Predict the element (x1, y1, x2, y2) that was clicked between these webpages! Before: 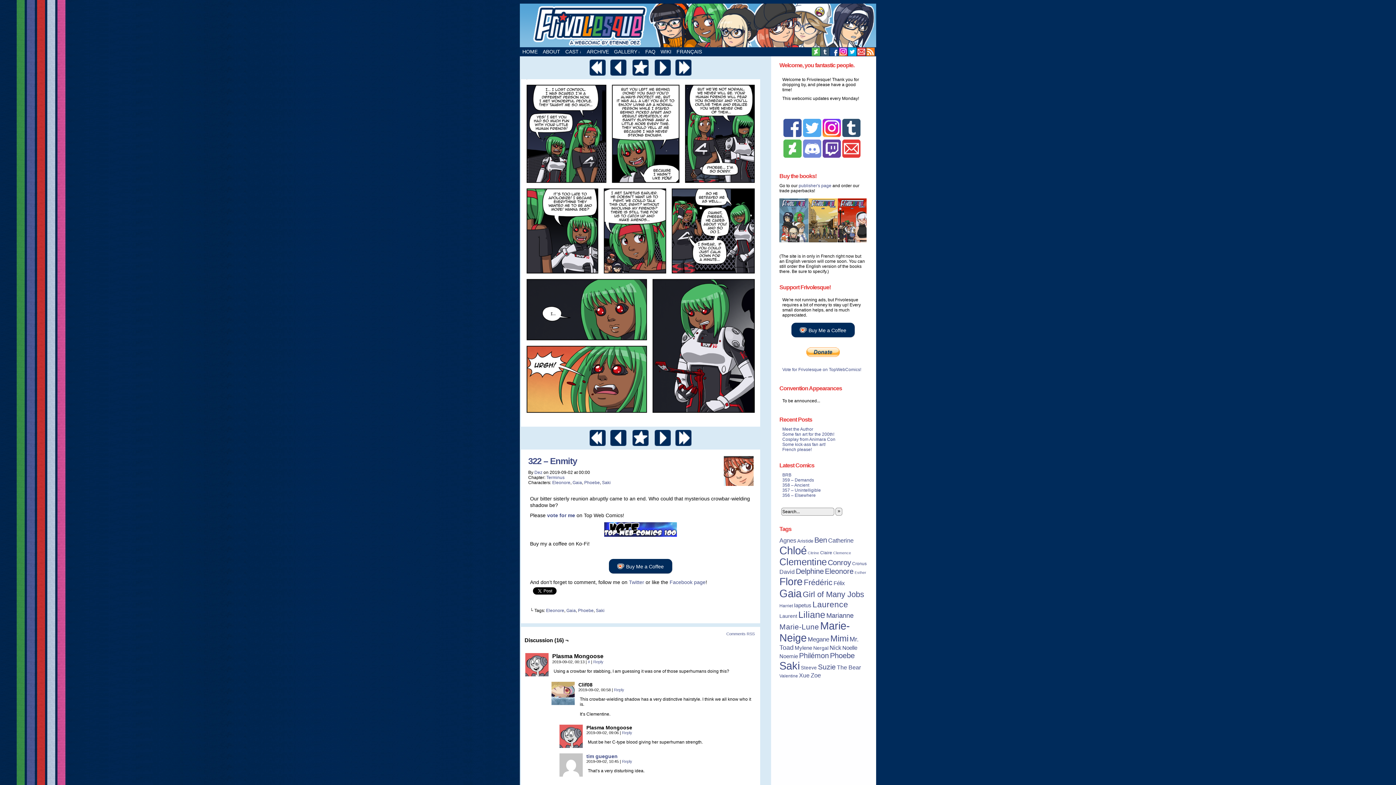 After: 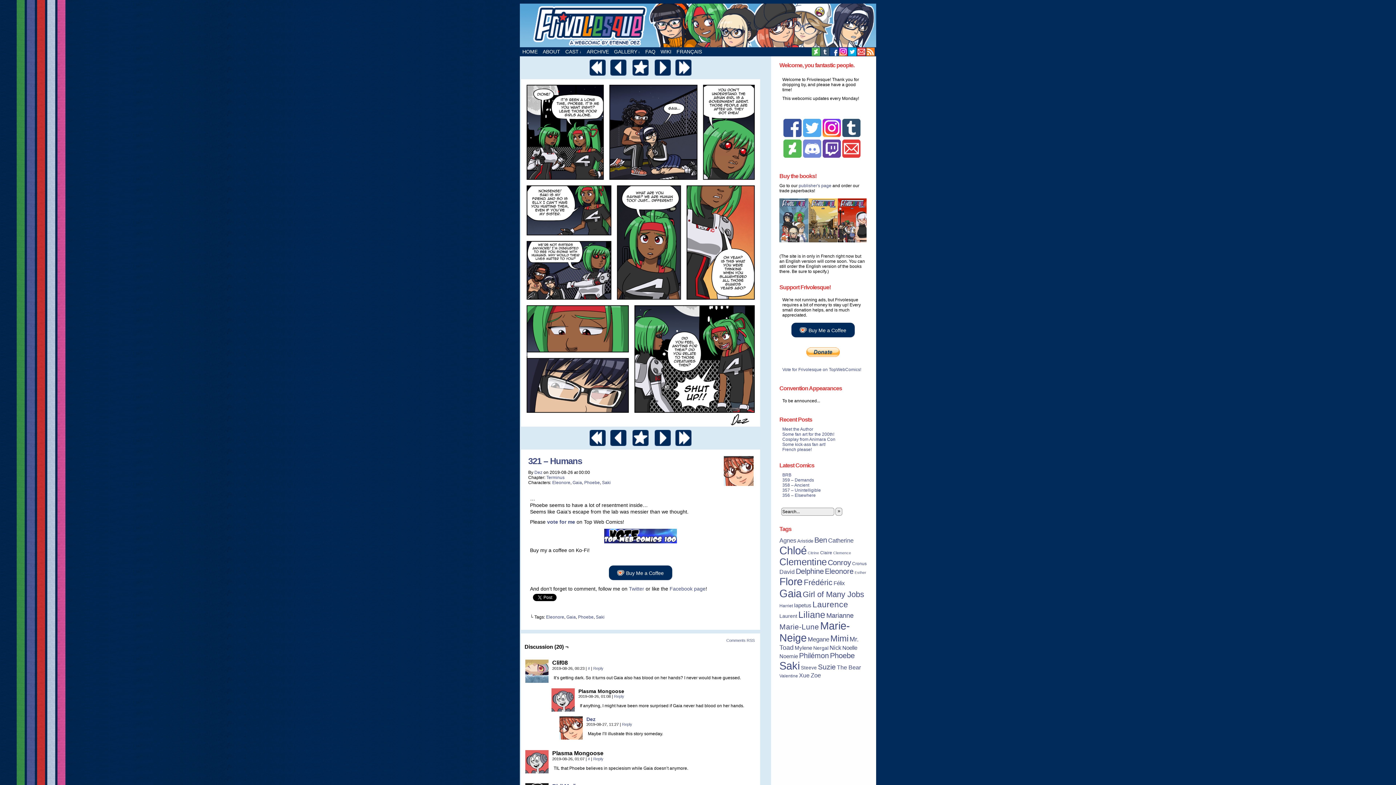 Action: bbox: (610, 430, 626, 446)